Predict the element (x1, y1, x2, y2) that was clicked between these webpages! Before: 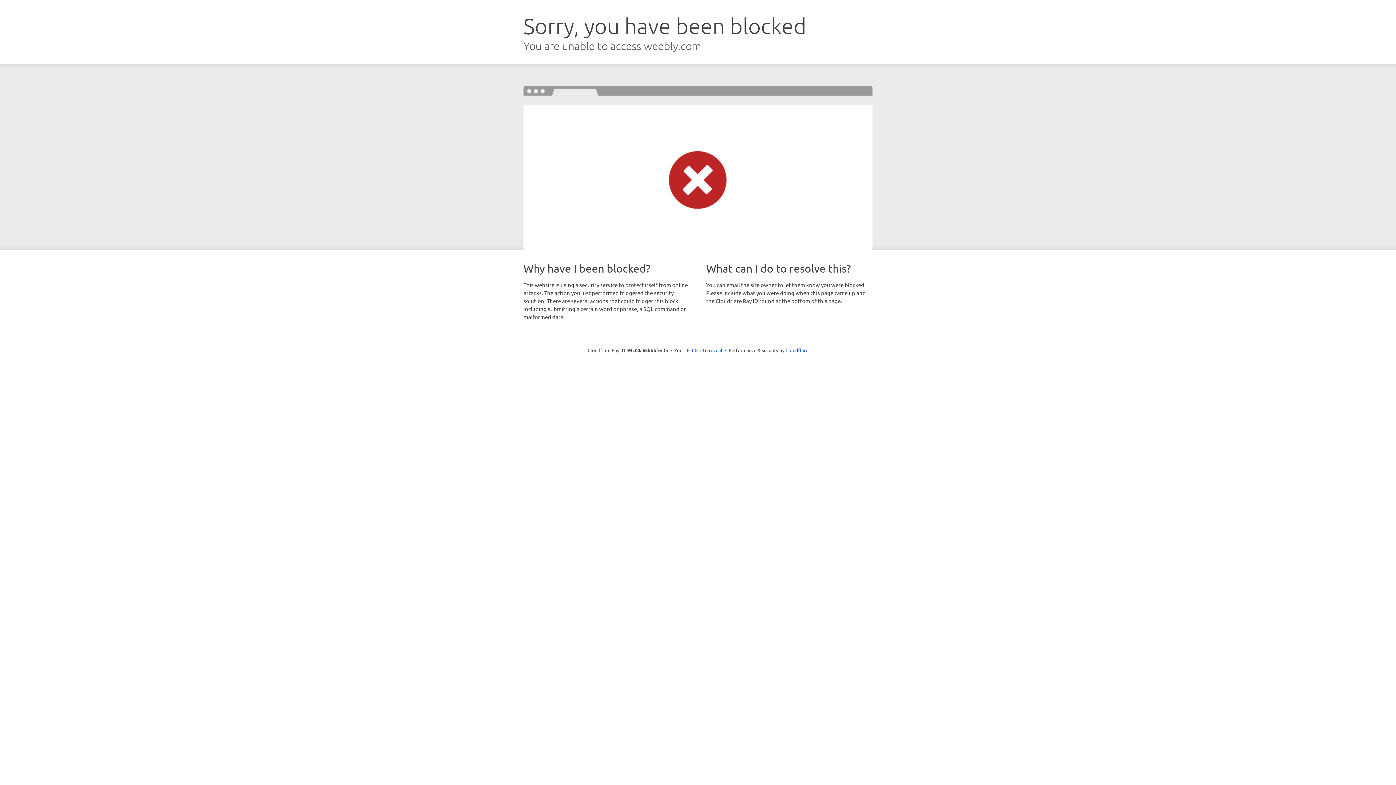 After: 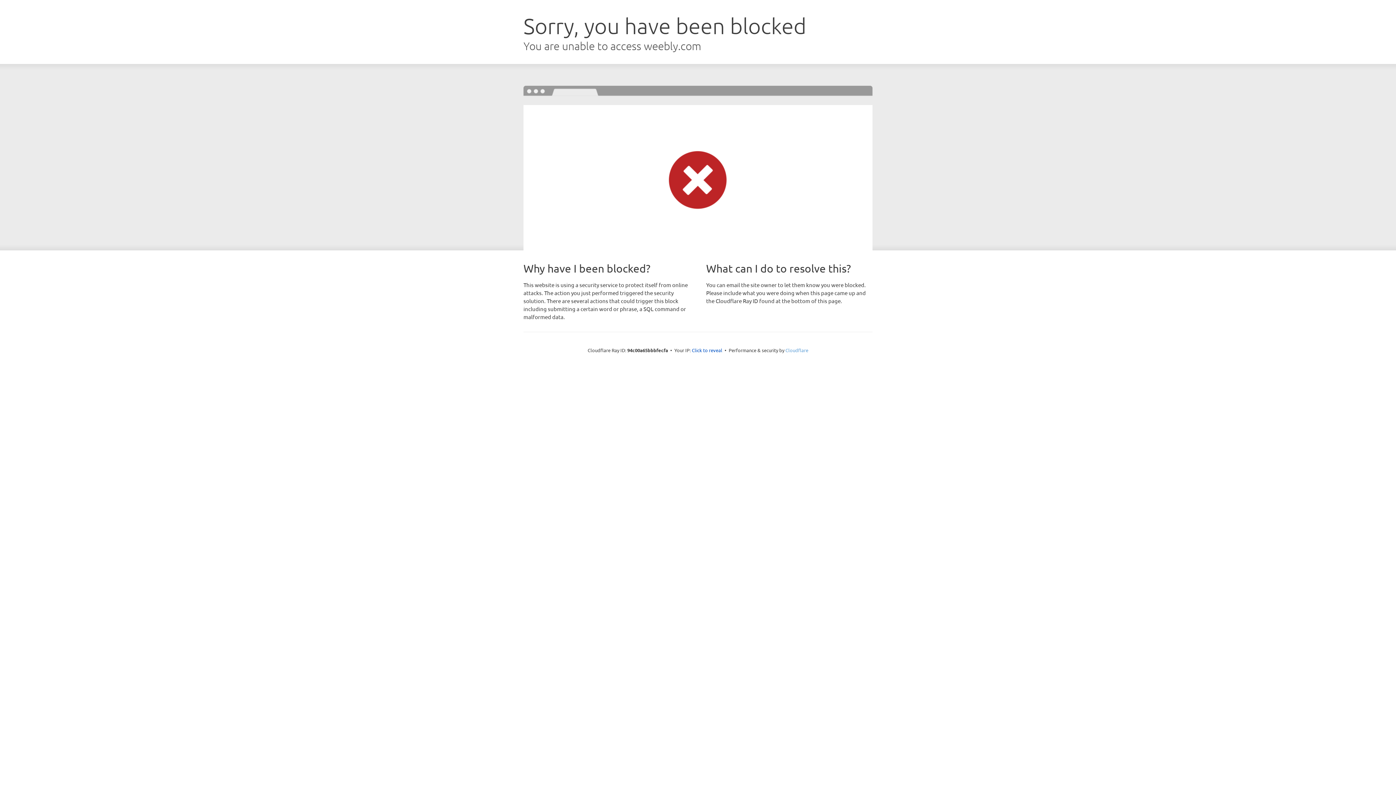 Action: label: Cloudflare bbox: (785, 347, 808, 353)